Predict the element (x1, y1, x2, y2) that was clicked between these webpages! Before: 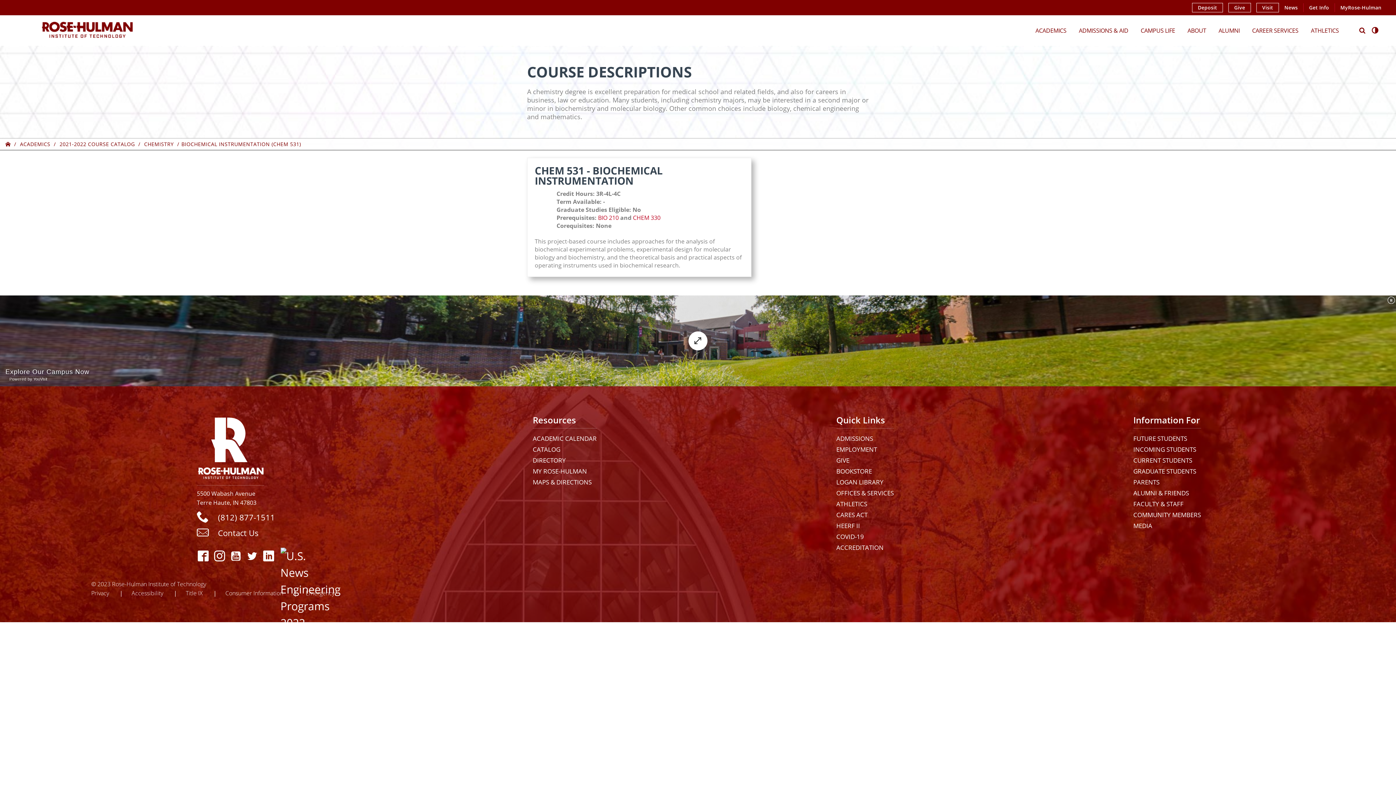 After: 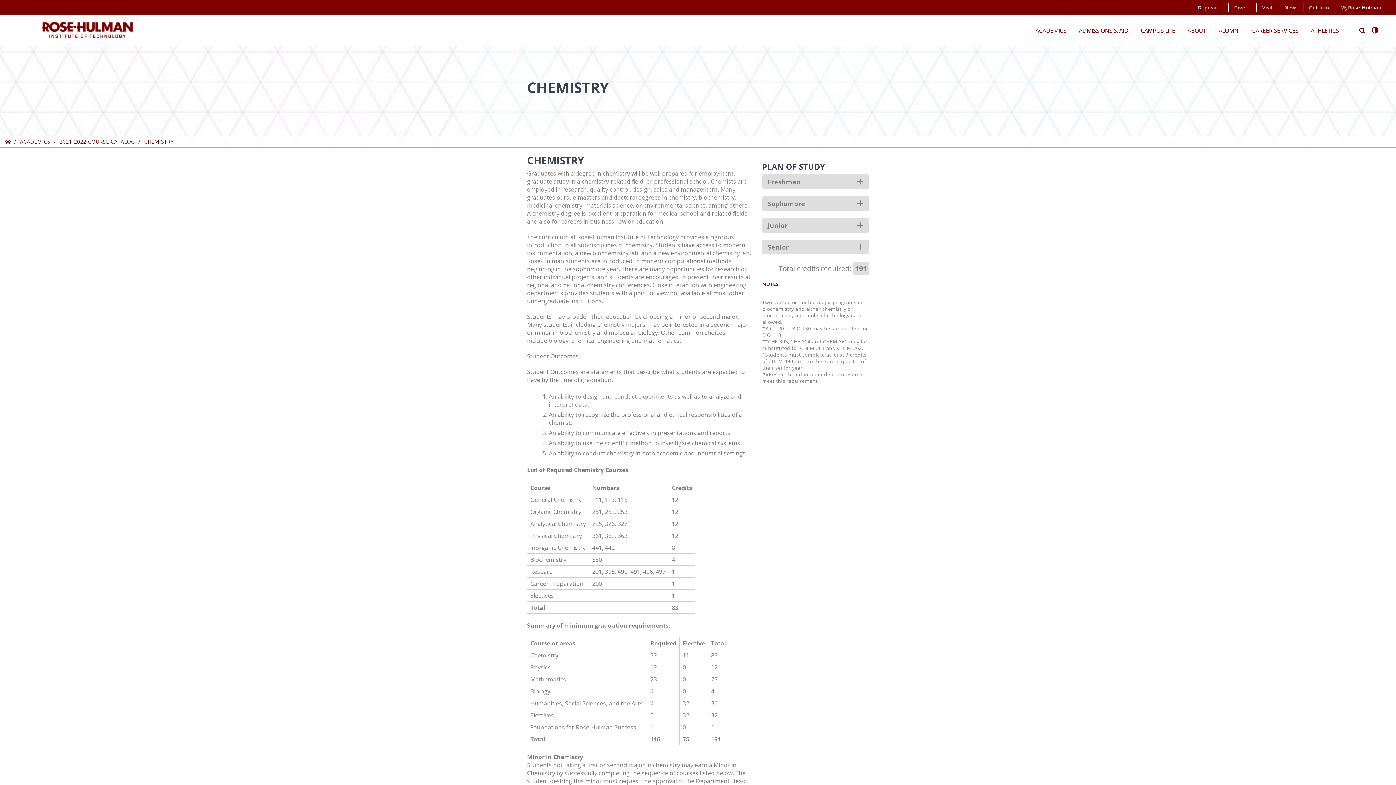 Action: label: CHEMISTRY bbox: (144, 140, 173, 147)